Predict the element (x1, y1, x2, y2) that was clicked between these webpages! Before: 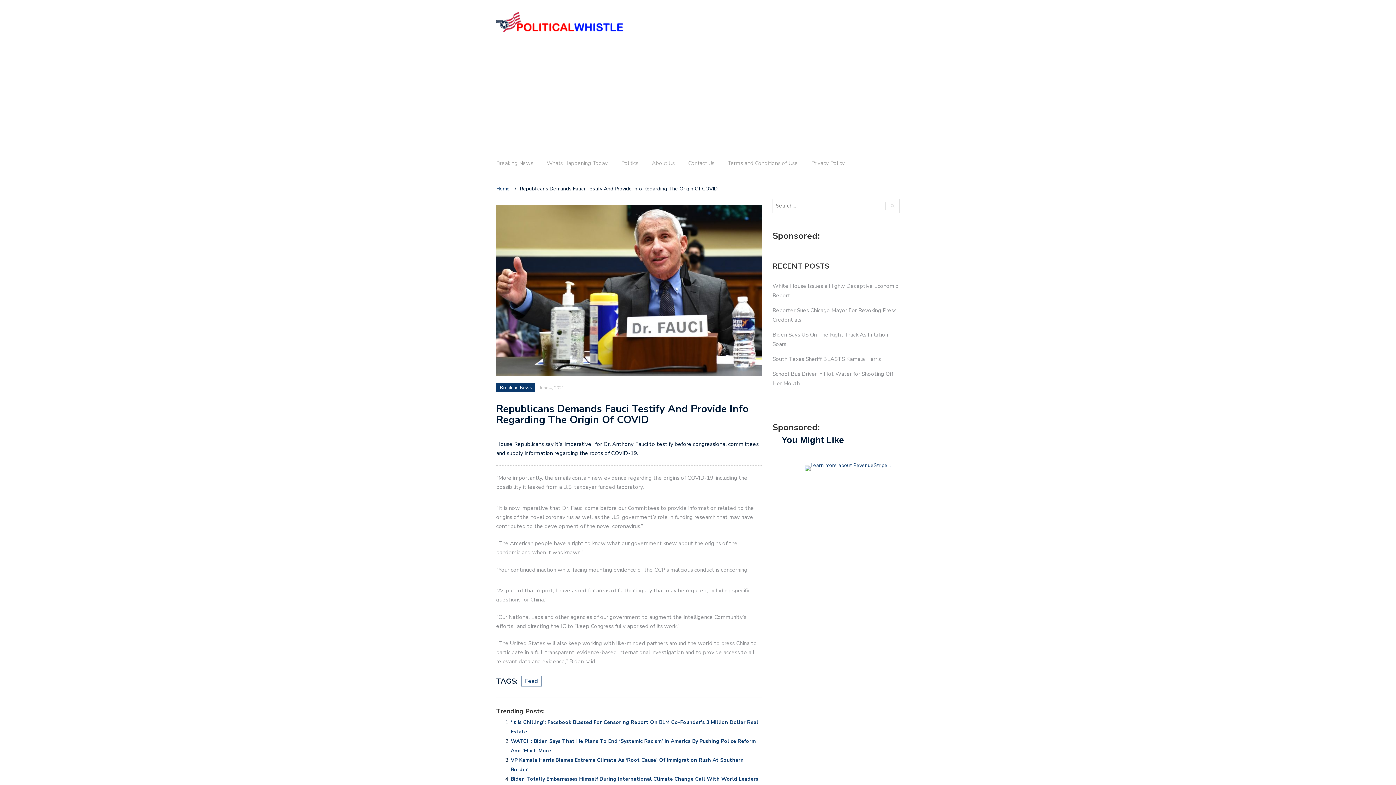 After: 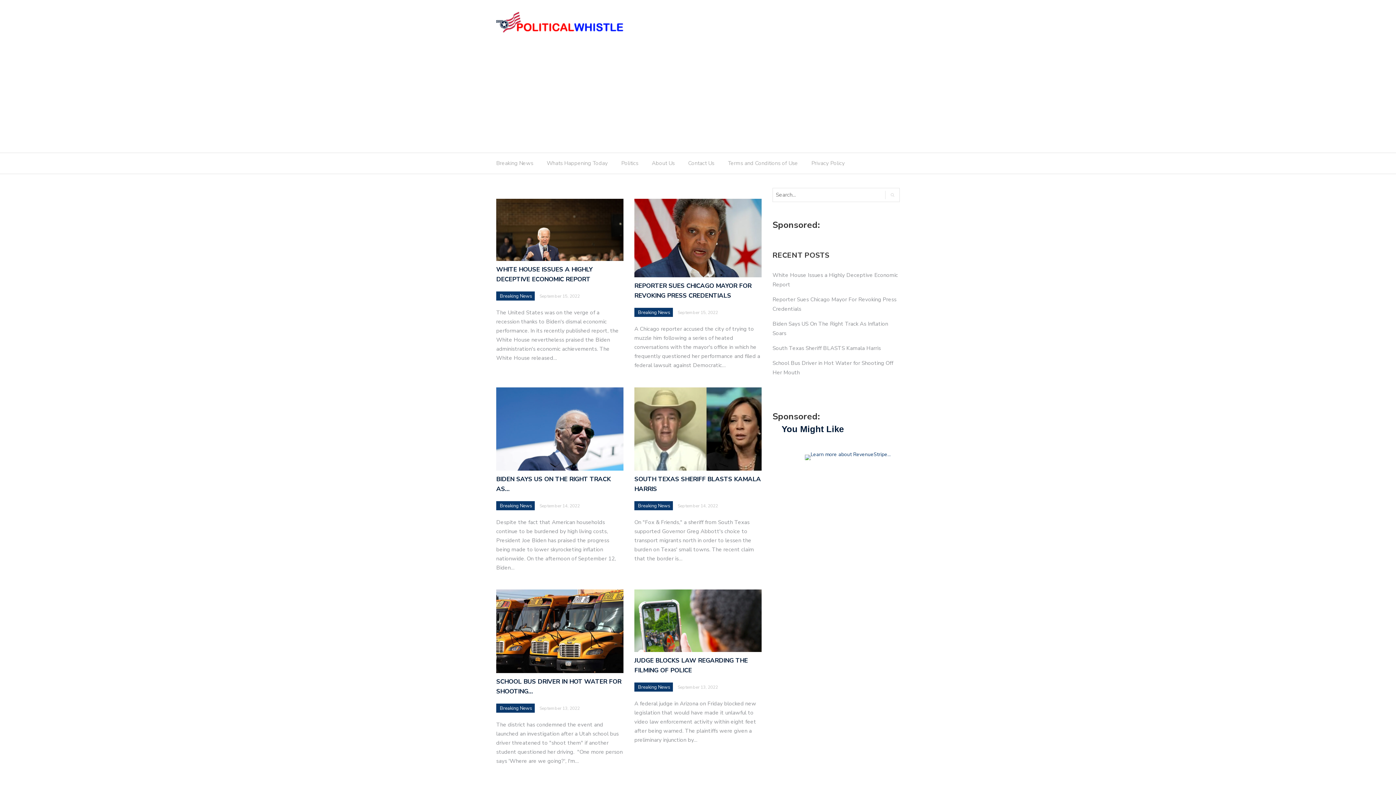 Action: bbox: (496, 185, 511, 192) label: Home 